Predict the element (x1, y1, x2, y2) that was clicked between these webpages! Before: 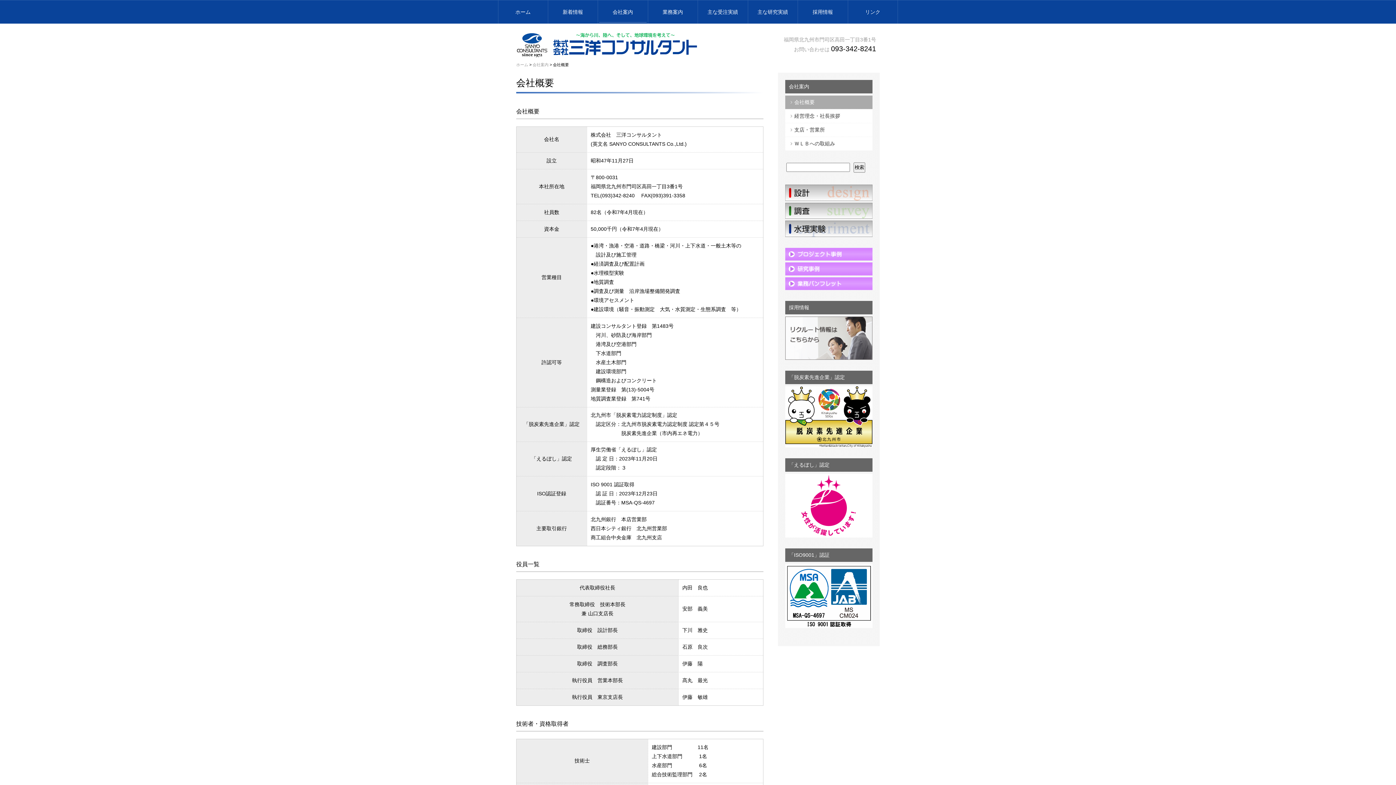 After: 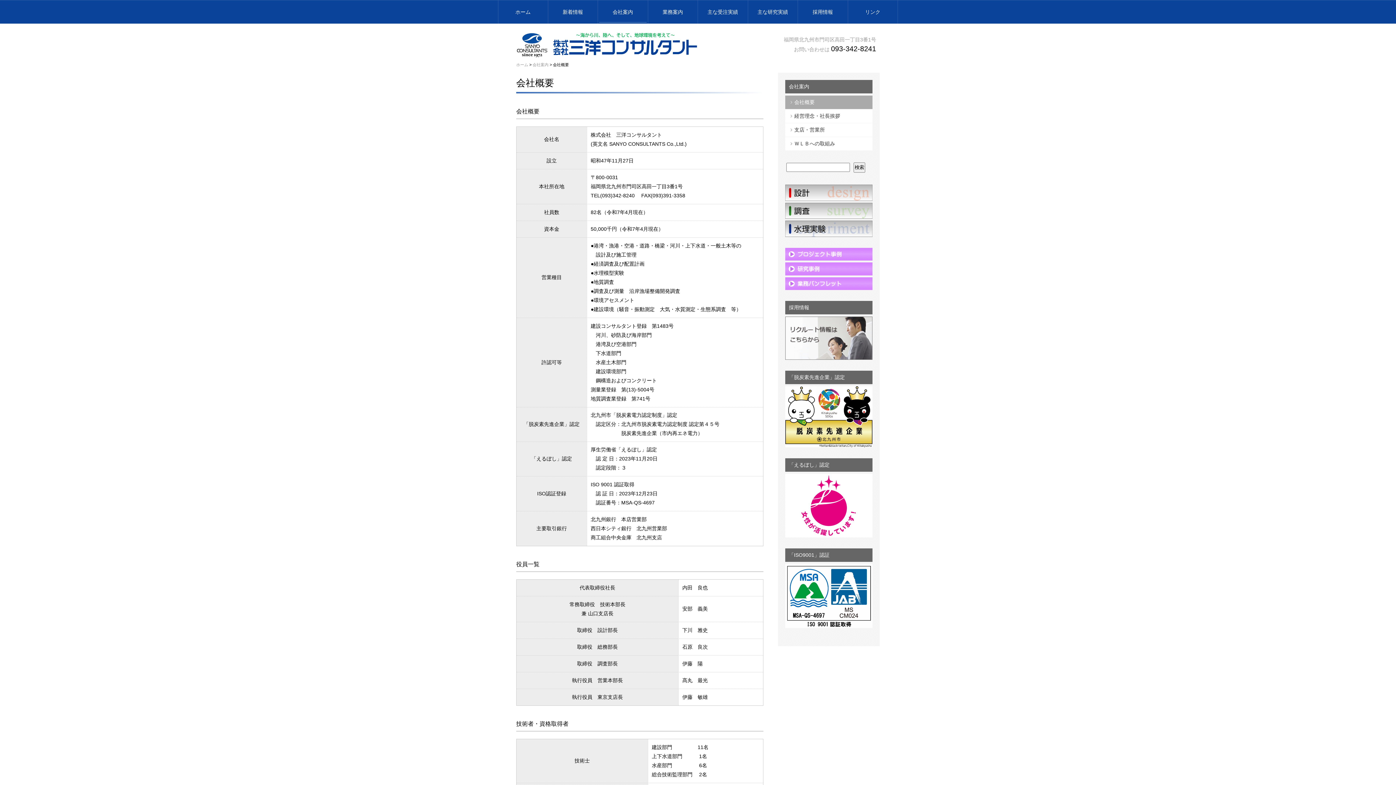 Action: label: 会社案内 bbox: (598, 0, 647, 23)